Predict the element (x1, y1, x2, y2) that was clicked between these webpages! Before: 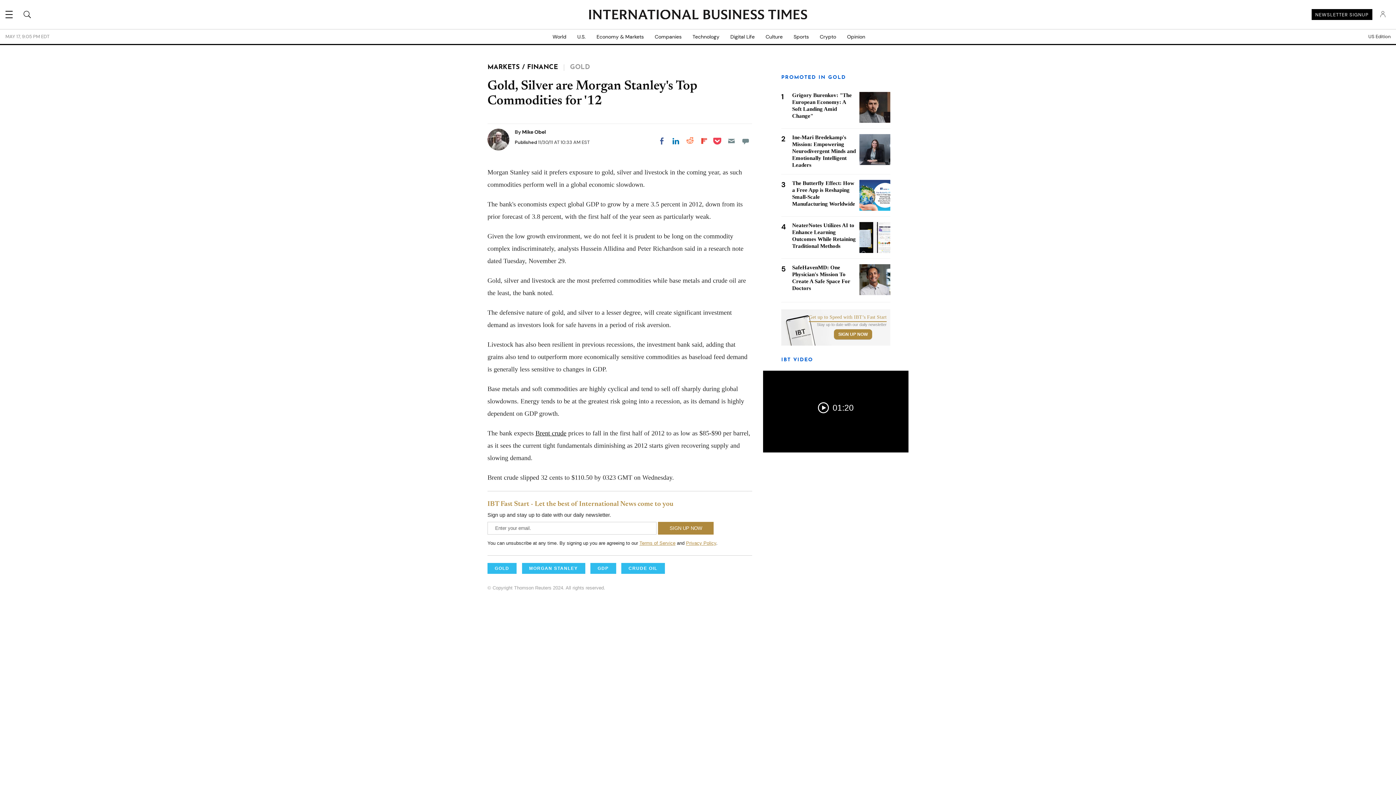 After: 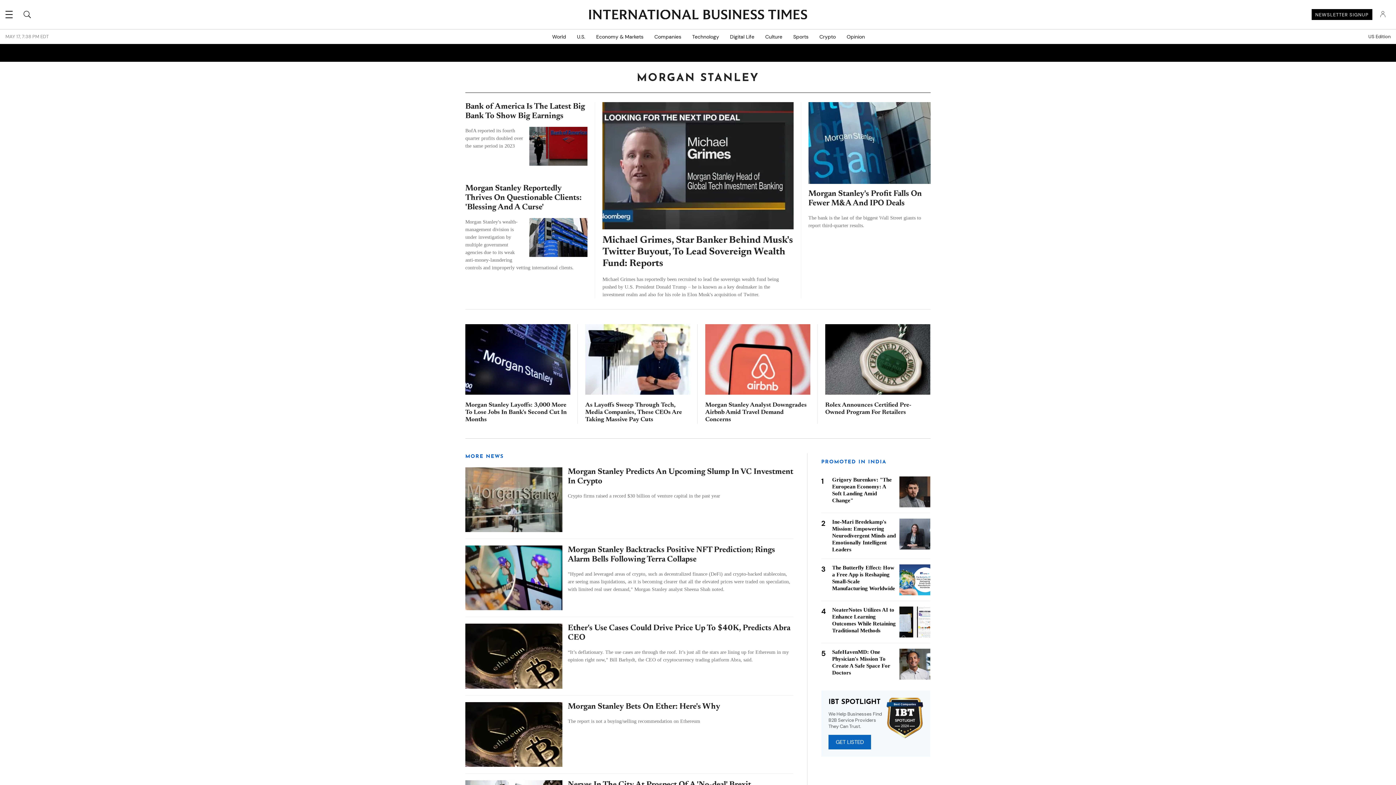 Action: label: MORGAN STANLEY bbox: (522, 563, 585, 574)